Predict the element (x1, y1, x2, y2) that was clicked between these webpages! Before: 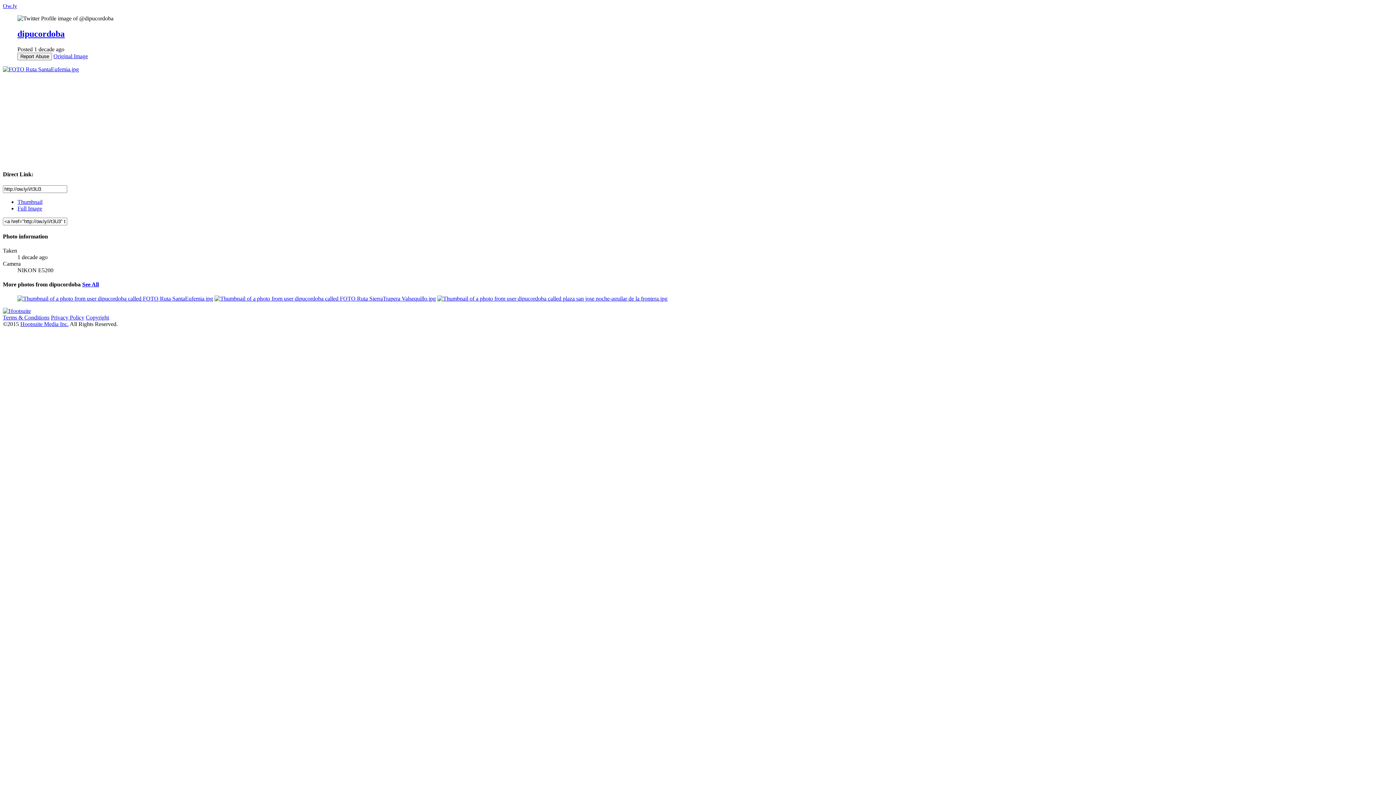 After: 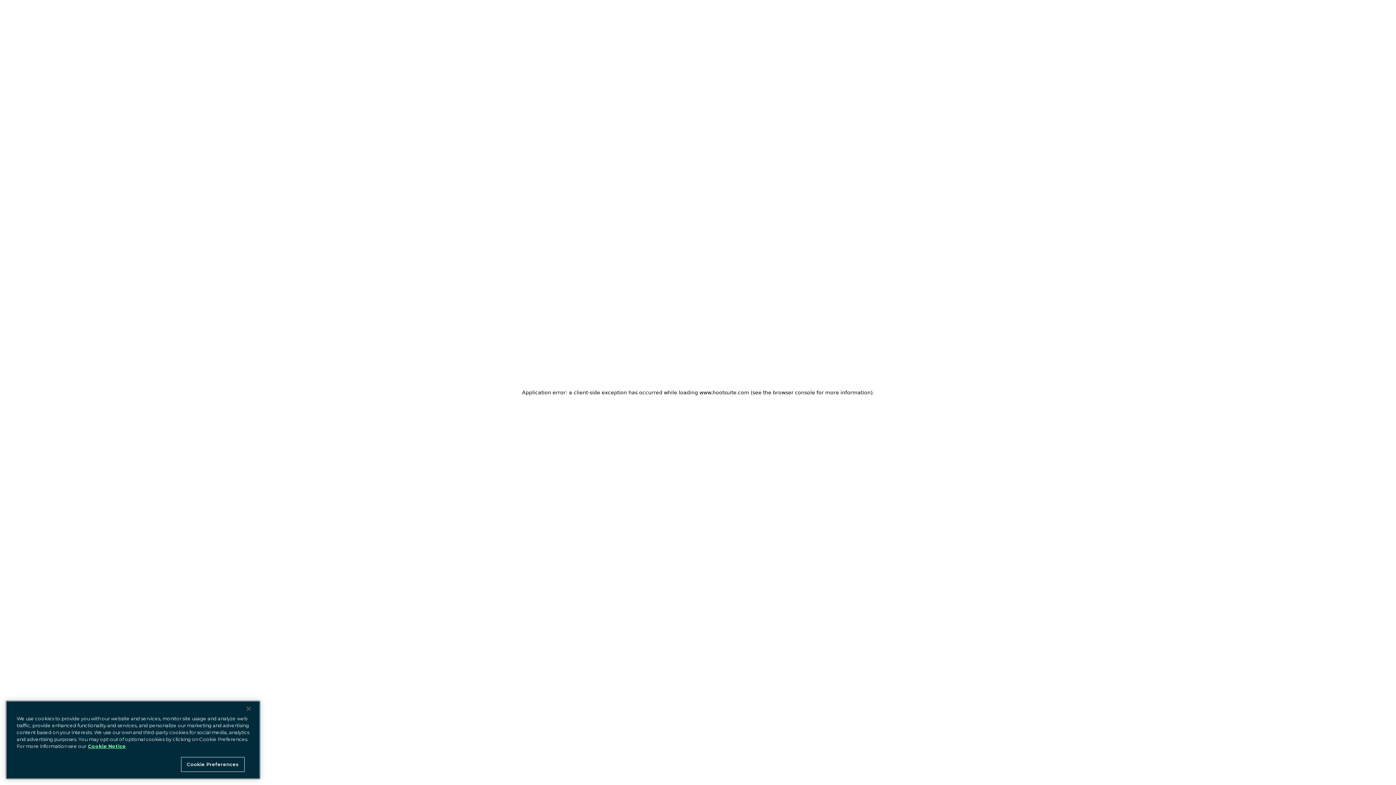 Action: label: Hootsuite Media Inc. bbox: (20, 321, 68, 327)